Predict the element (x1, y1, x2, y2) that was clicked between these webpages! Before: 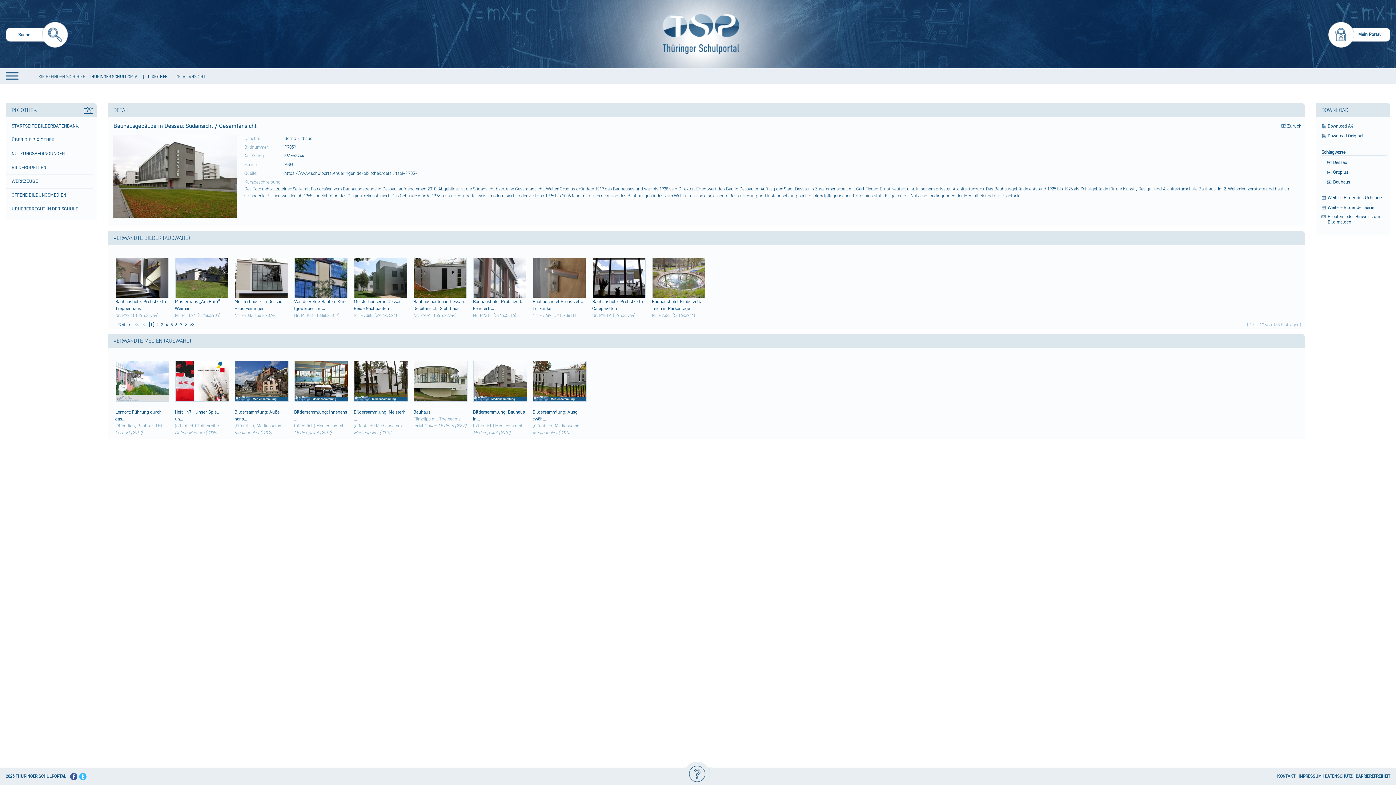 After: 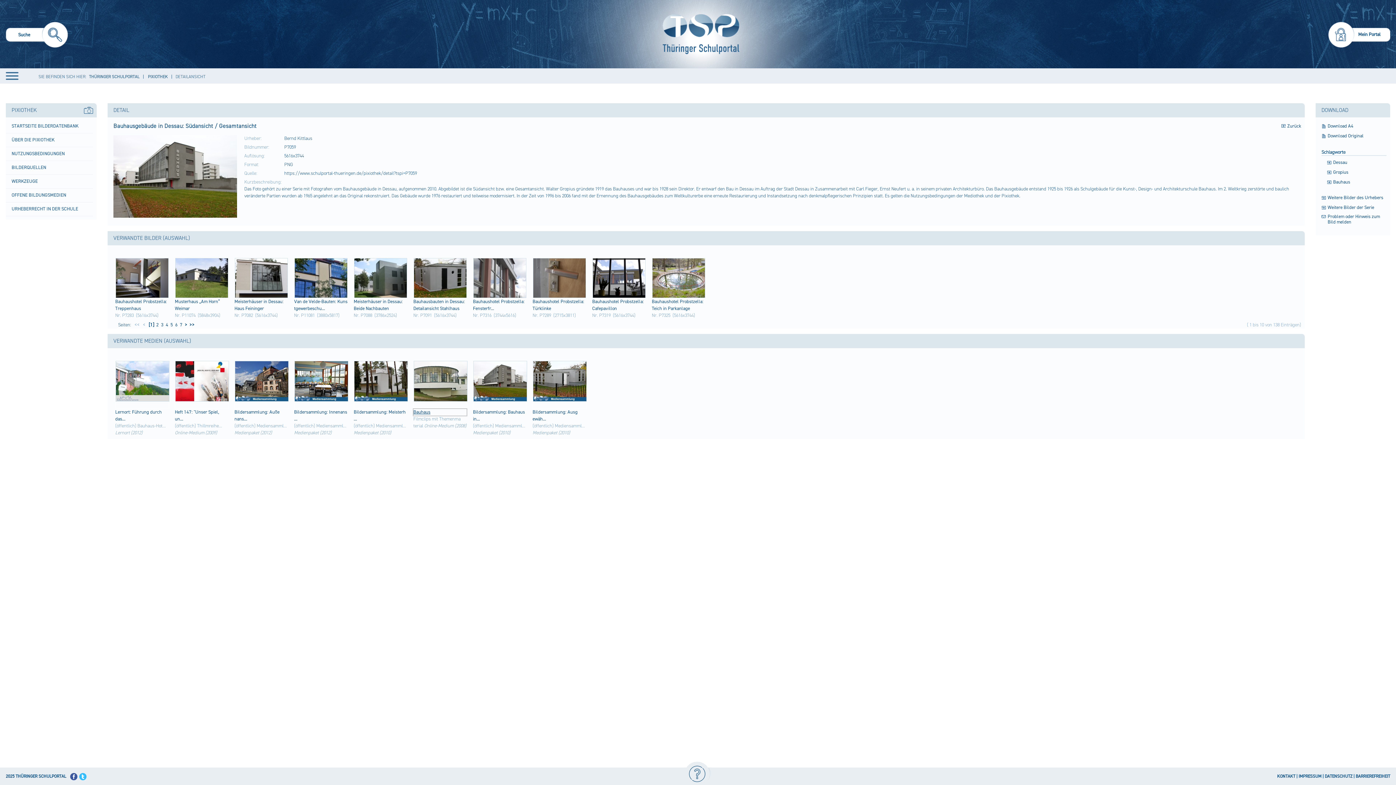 Action: bbox: (413, 408, 466, 415) label: Bauh​aus